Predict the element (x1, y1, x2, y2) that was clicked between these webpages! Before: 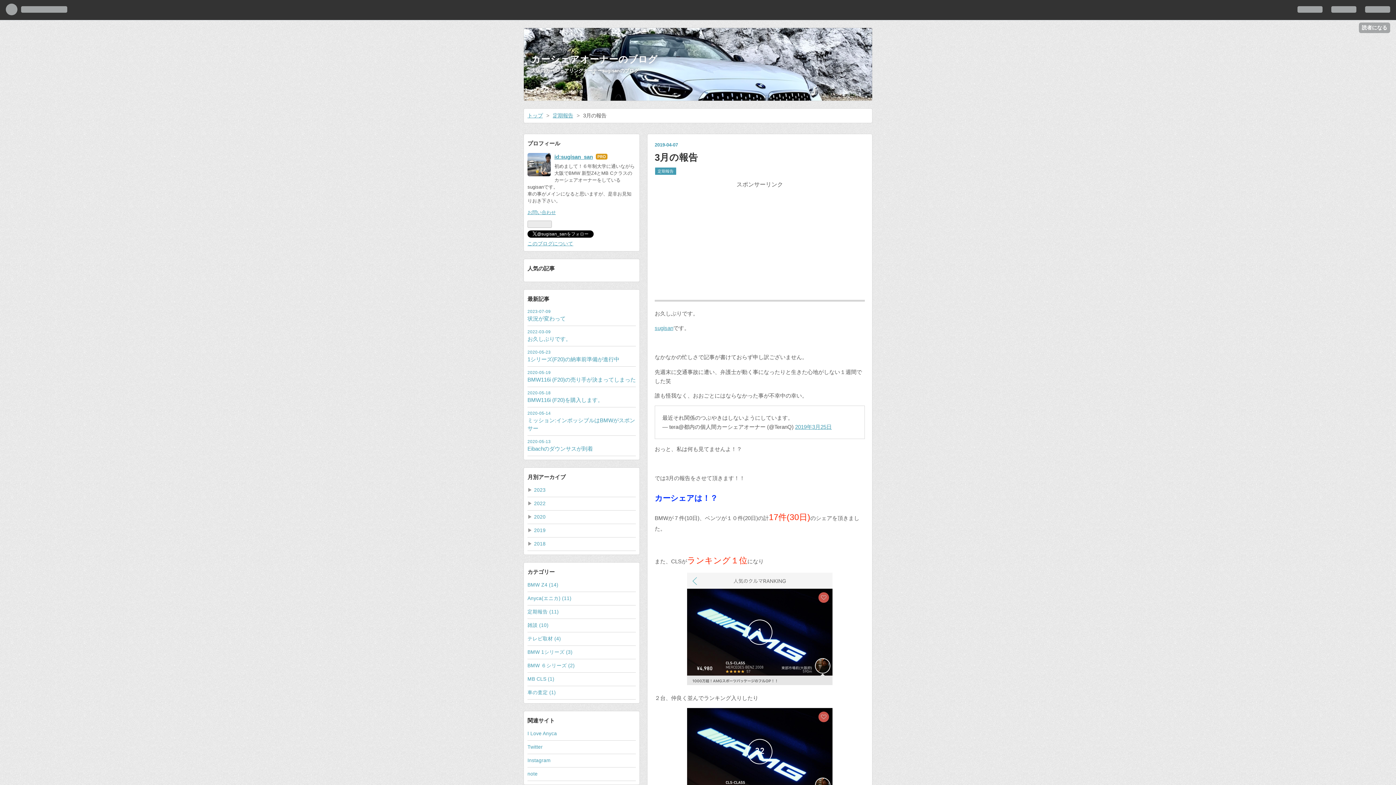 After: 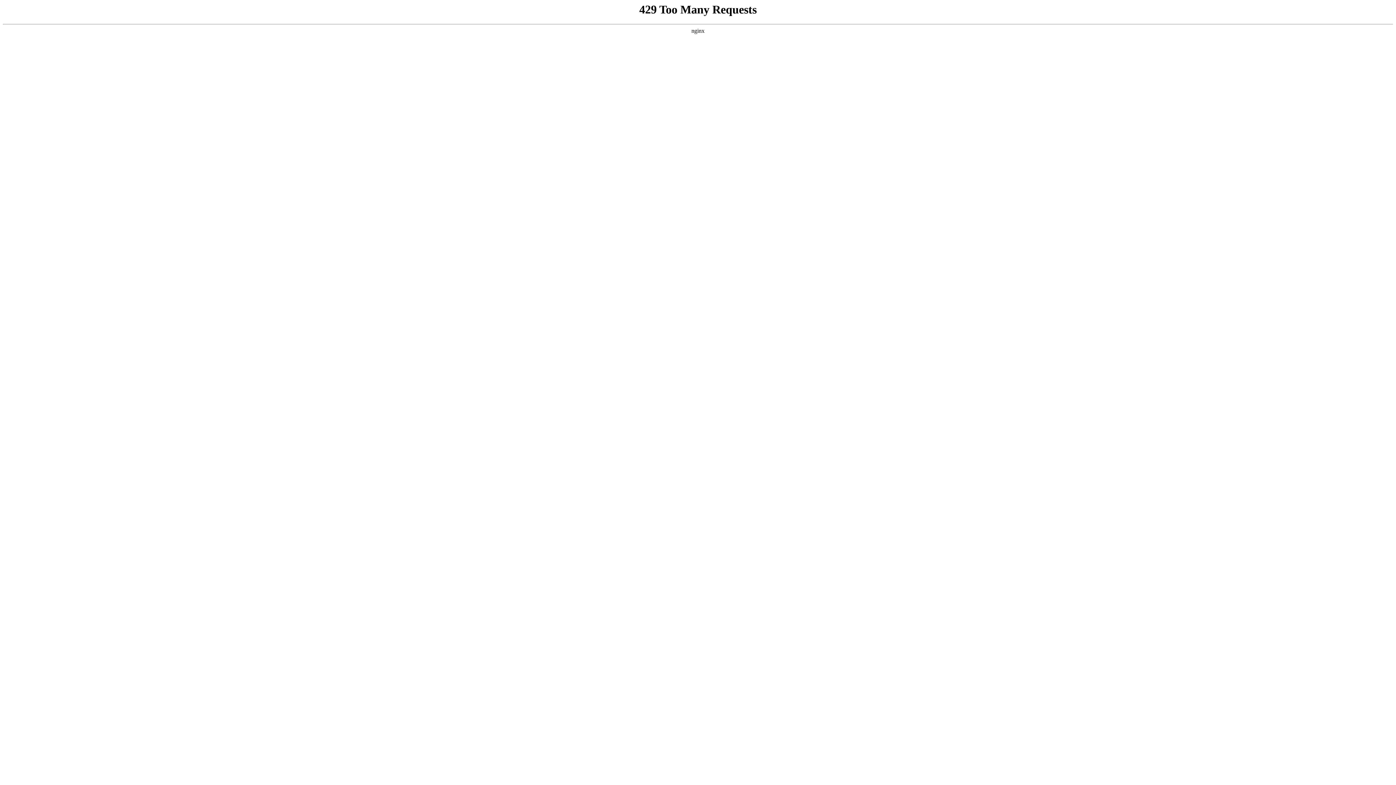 Action: bbox: (554, 153, 593, 159) label: id:sugisan_san